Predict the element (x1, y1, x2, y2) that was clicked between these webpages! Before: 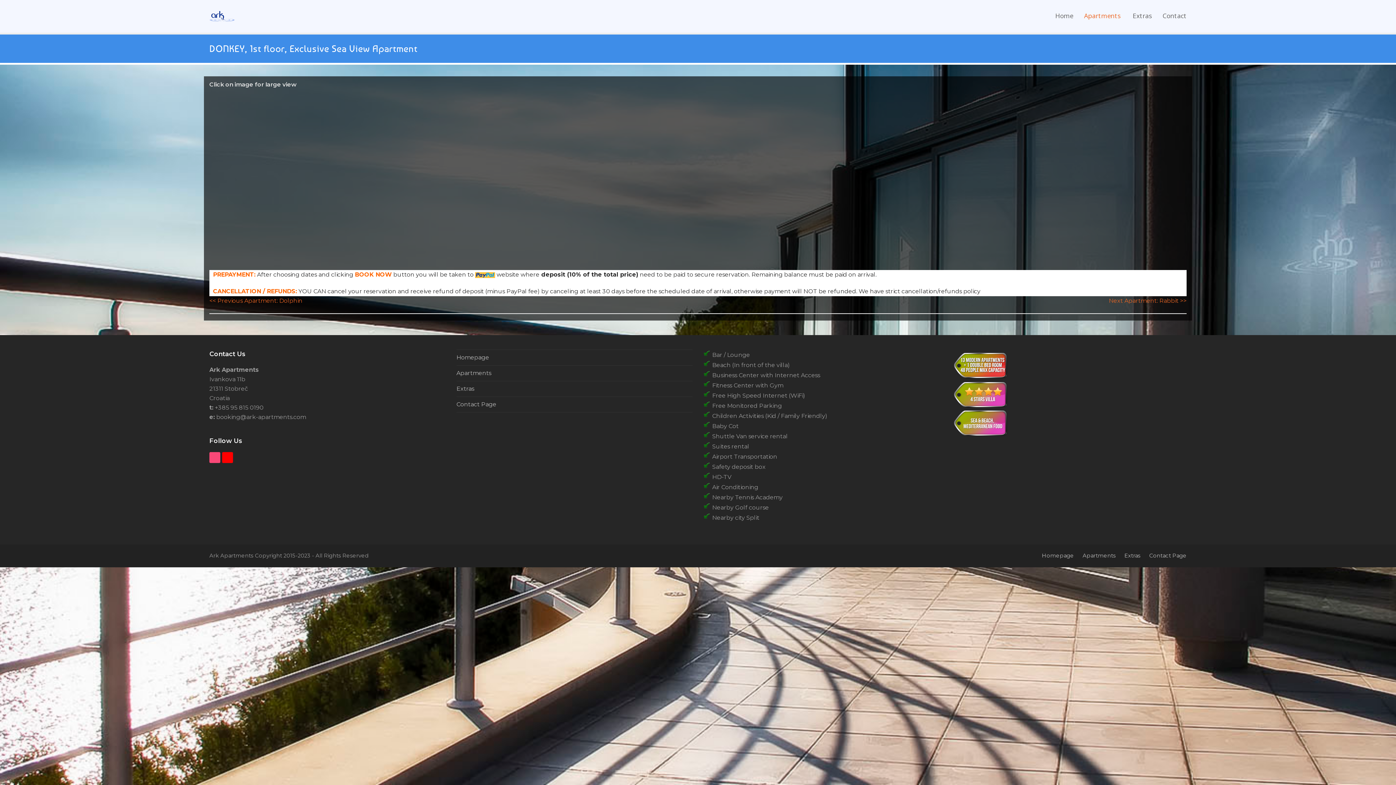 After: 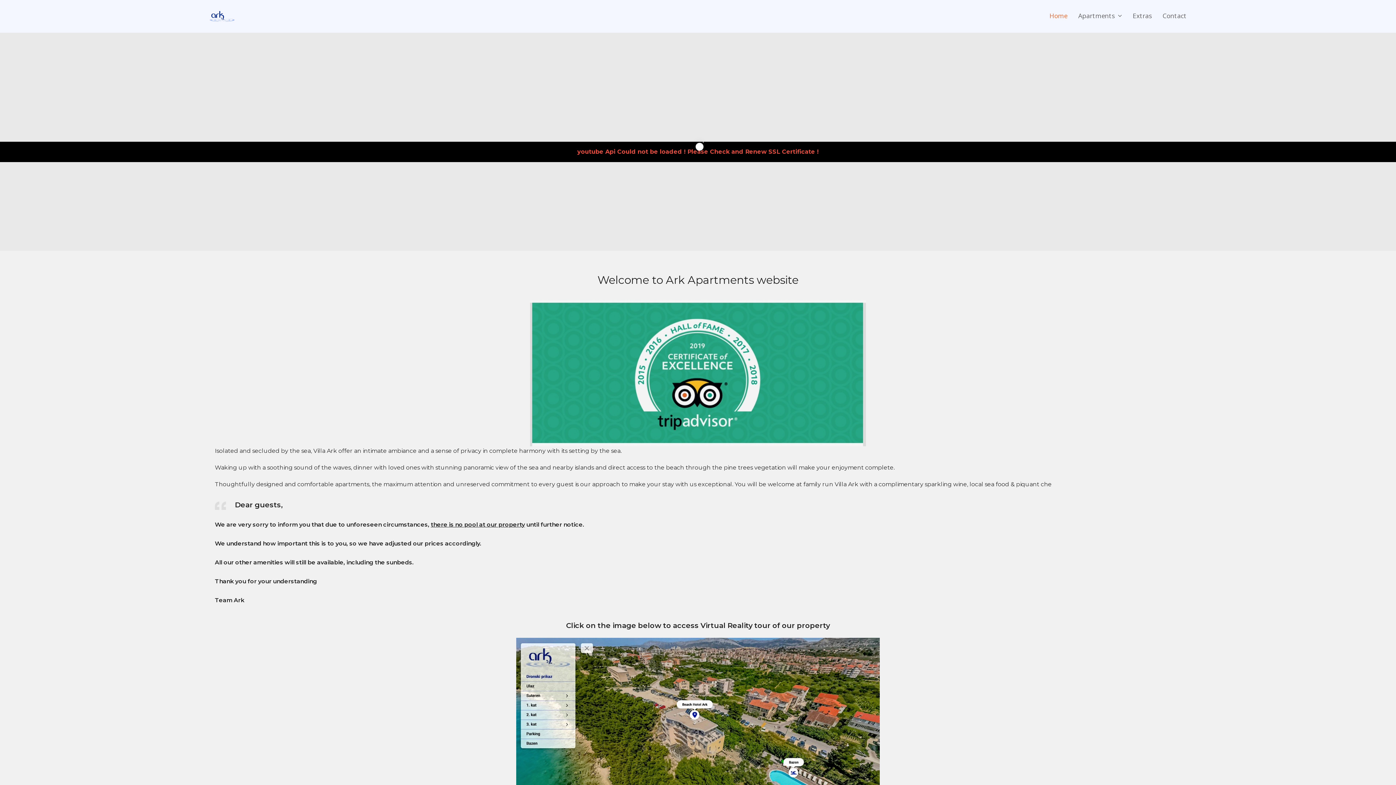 Action: label: Homepage bbox: (1042, 552, 1074, 559)